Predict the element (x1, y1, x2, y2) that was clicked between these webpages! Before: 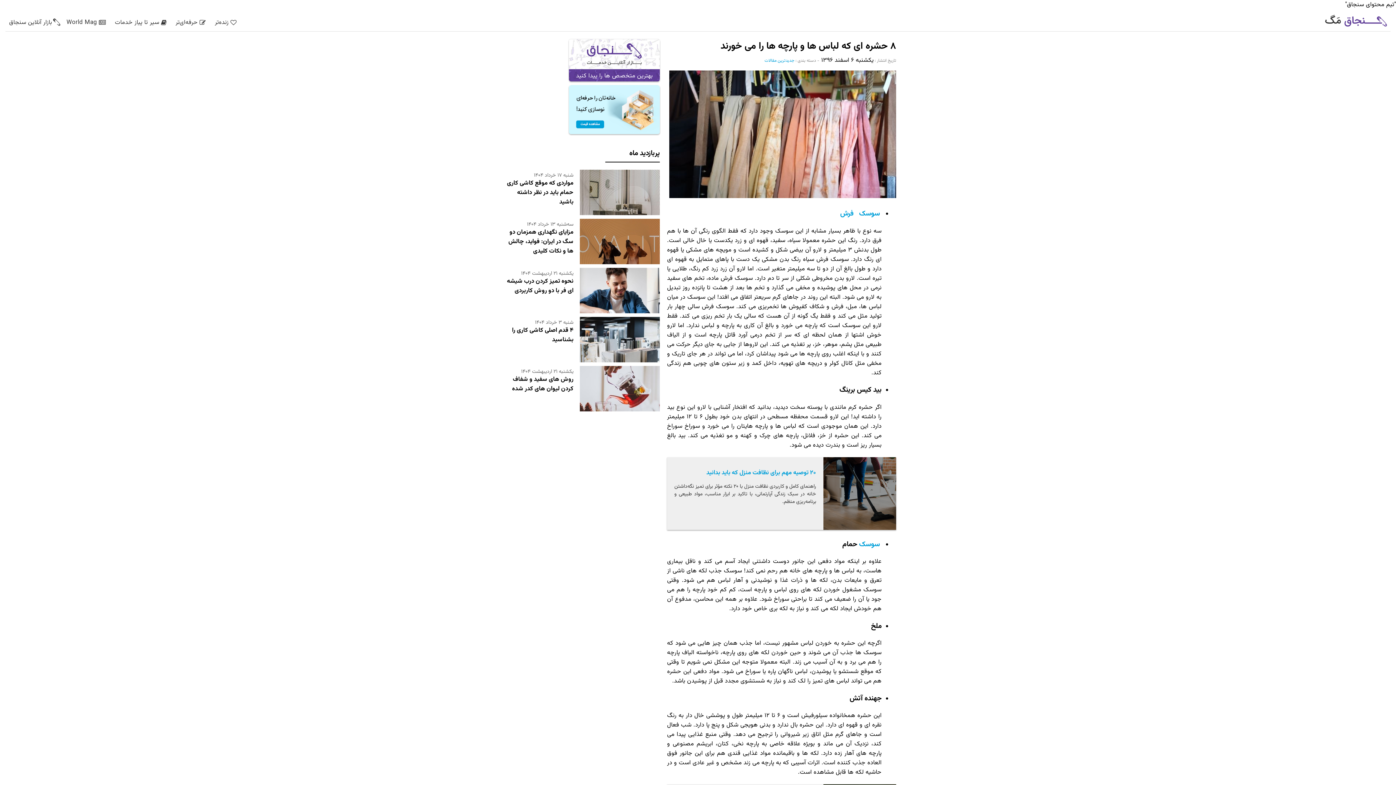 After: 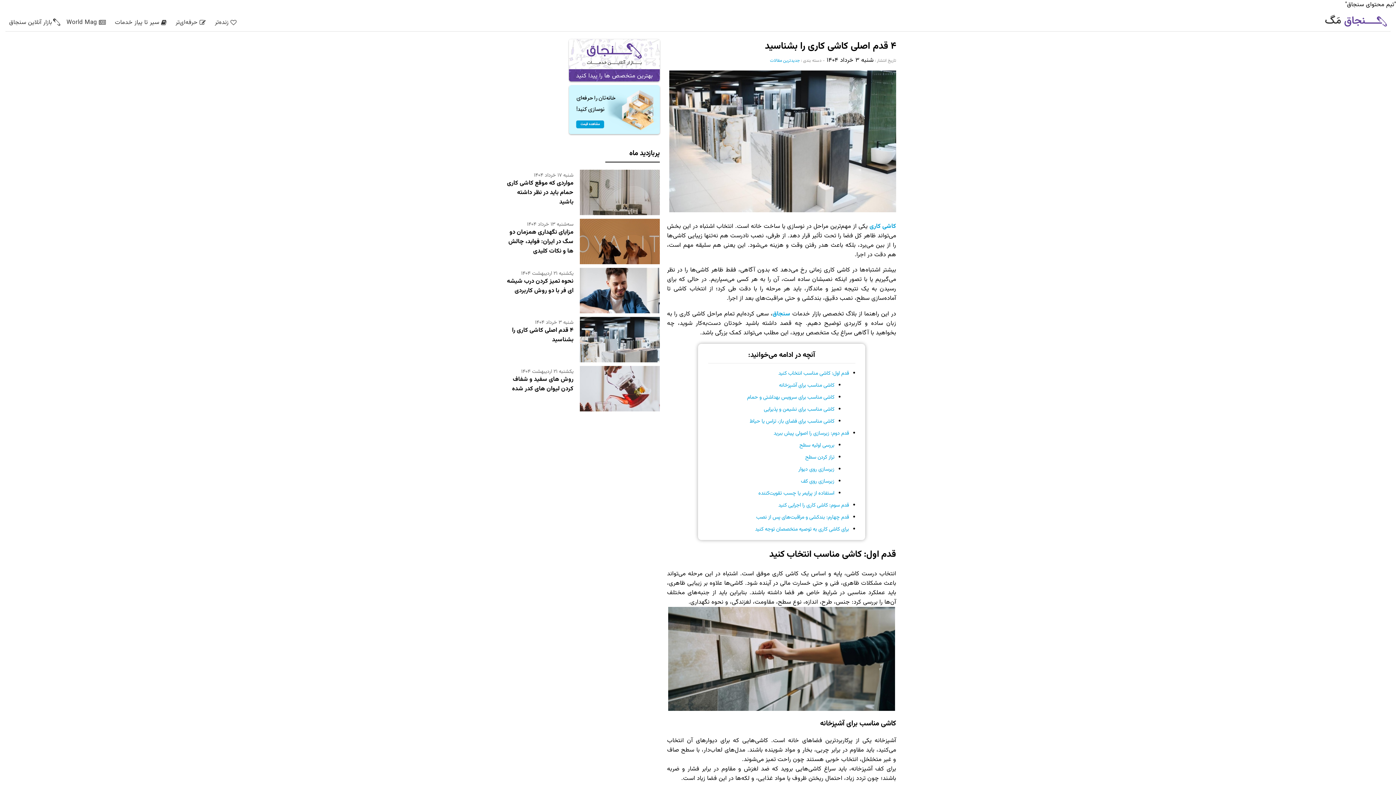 Action: bbox: (499, 325, 579, 353) label: ۴ قدم اصلی کاشی کاری را بشناسید